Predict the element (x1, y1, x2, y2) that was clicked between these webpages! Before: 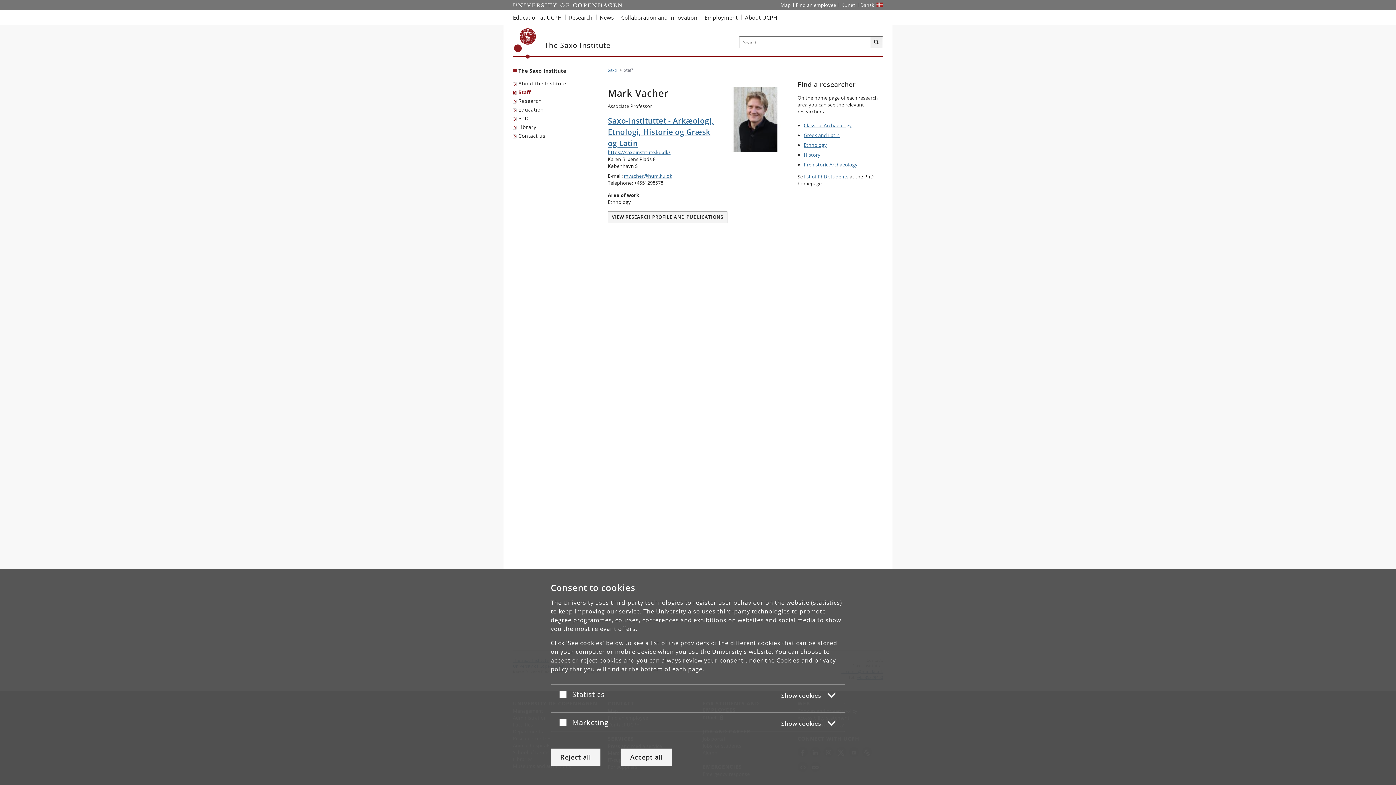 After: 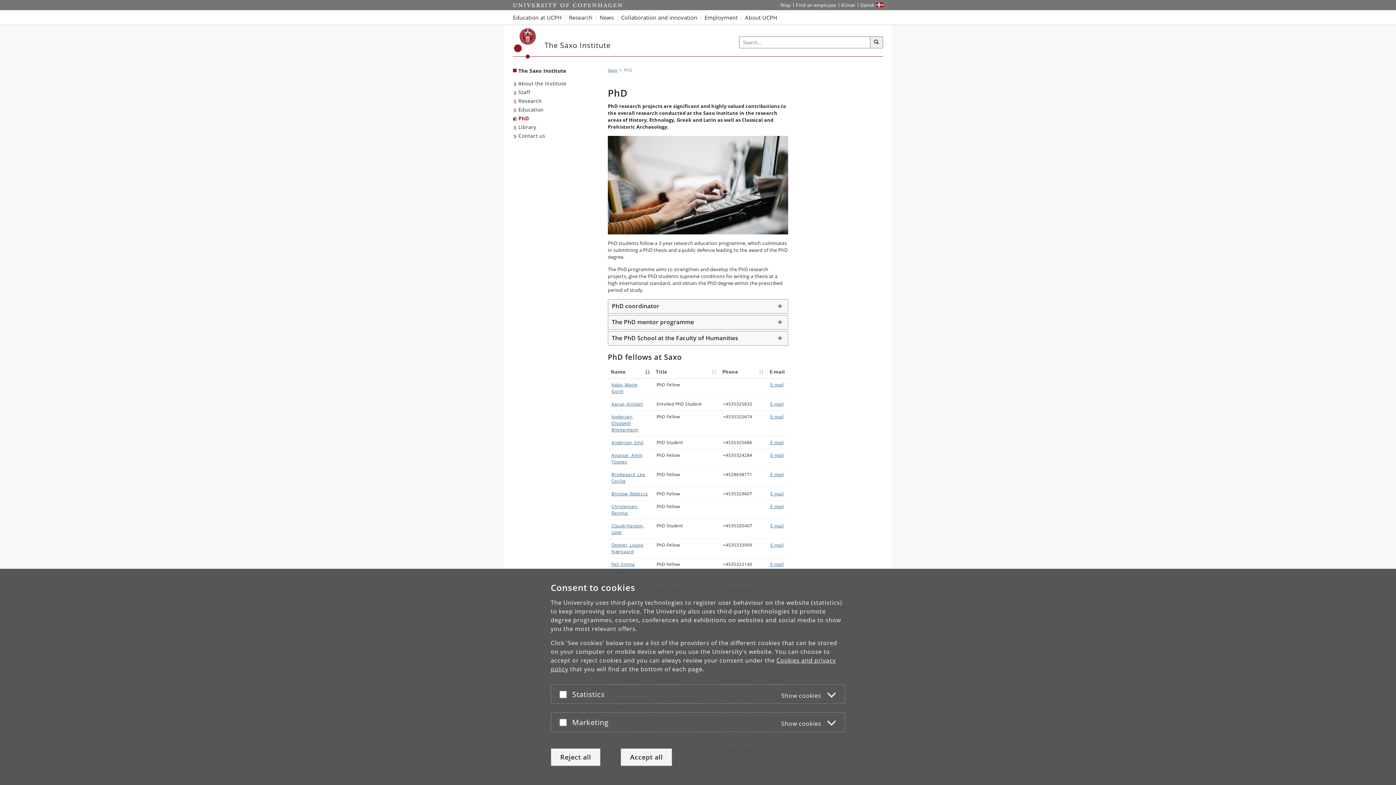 Action: label: list of PhD students bbox: (804, 173, 848, 179)